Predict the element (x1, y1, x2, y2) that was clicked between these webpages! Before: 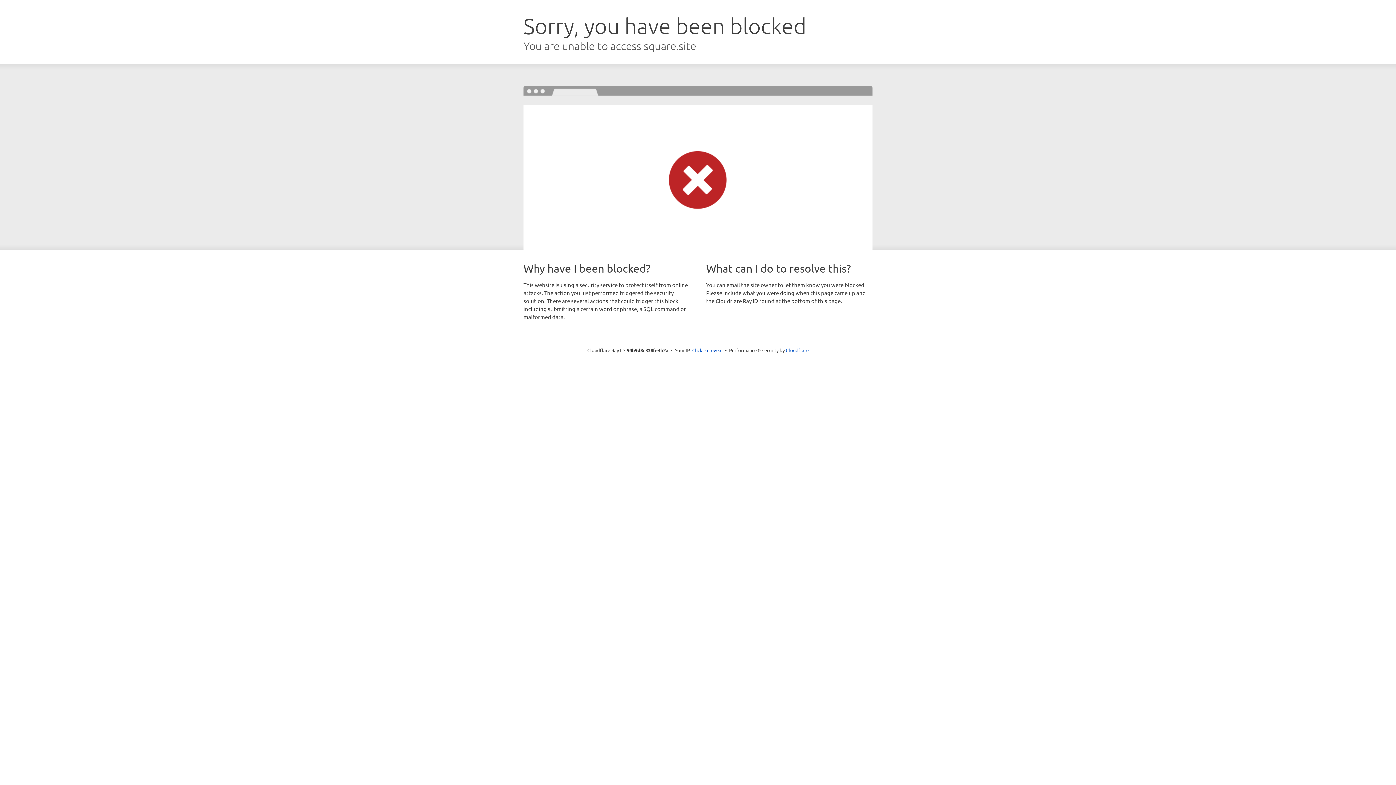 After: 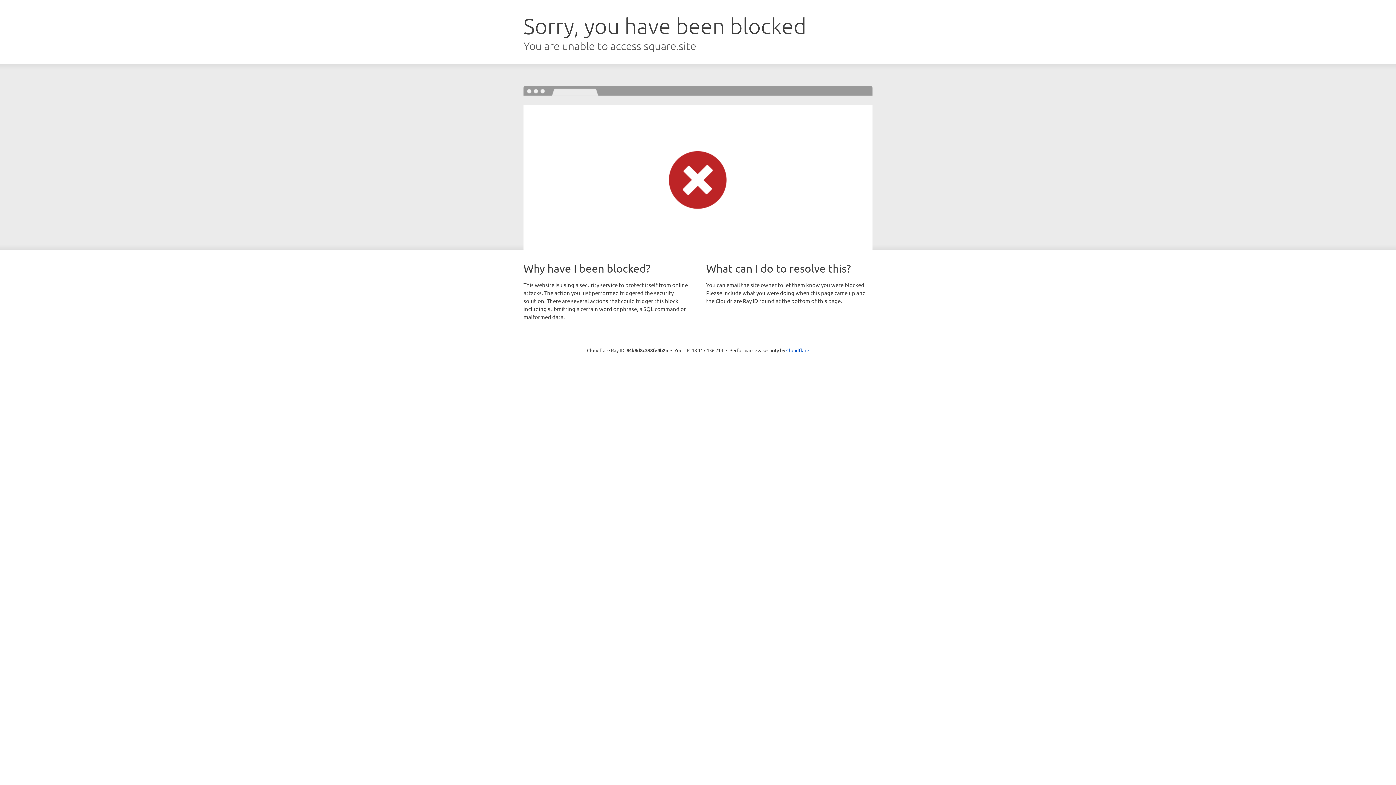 Action: bbox: (692, 346, 722, 353) label: Click to reveal